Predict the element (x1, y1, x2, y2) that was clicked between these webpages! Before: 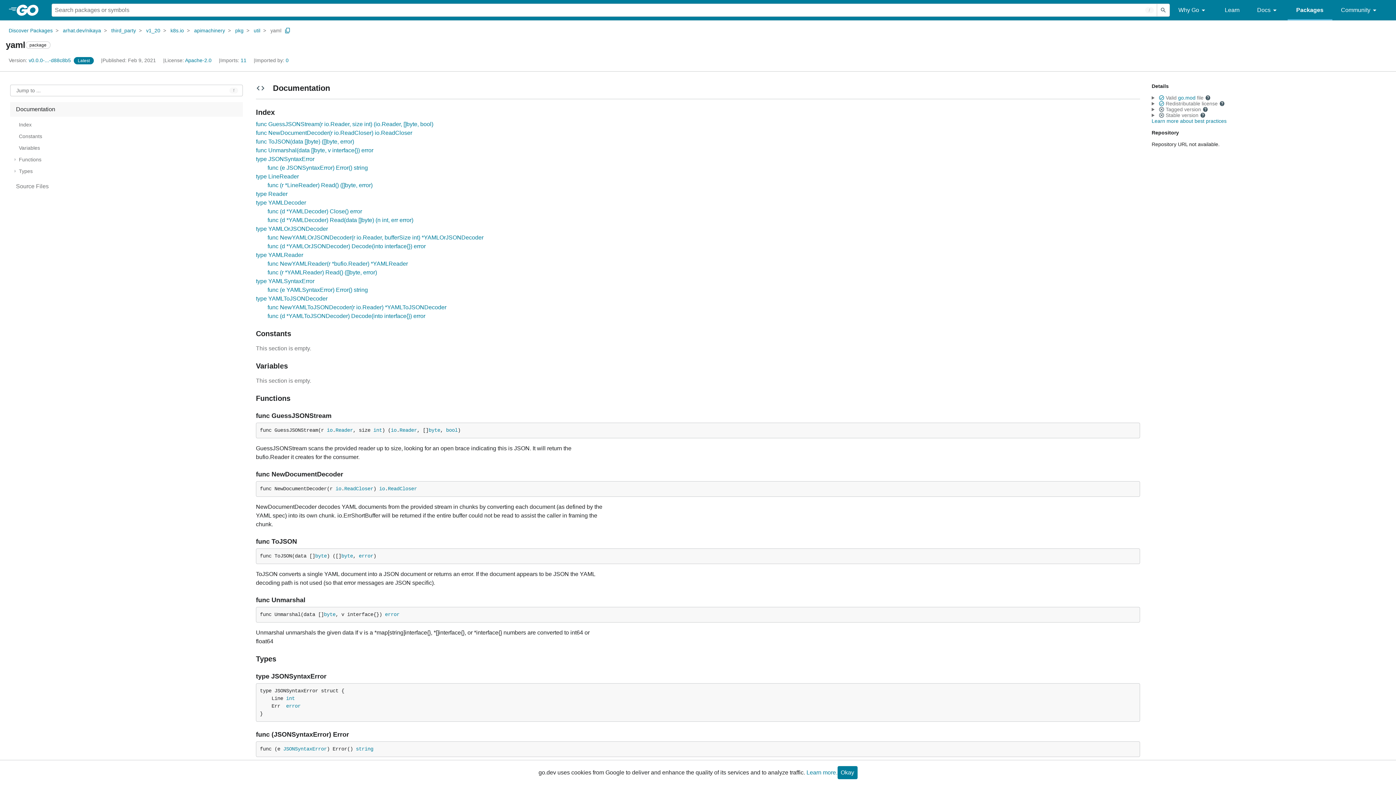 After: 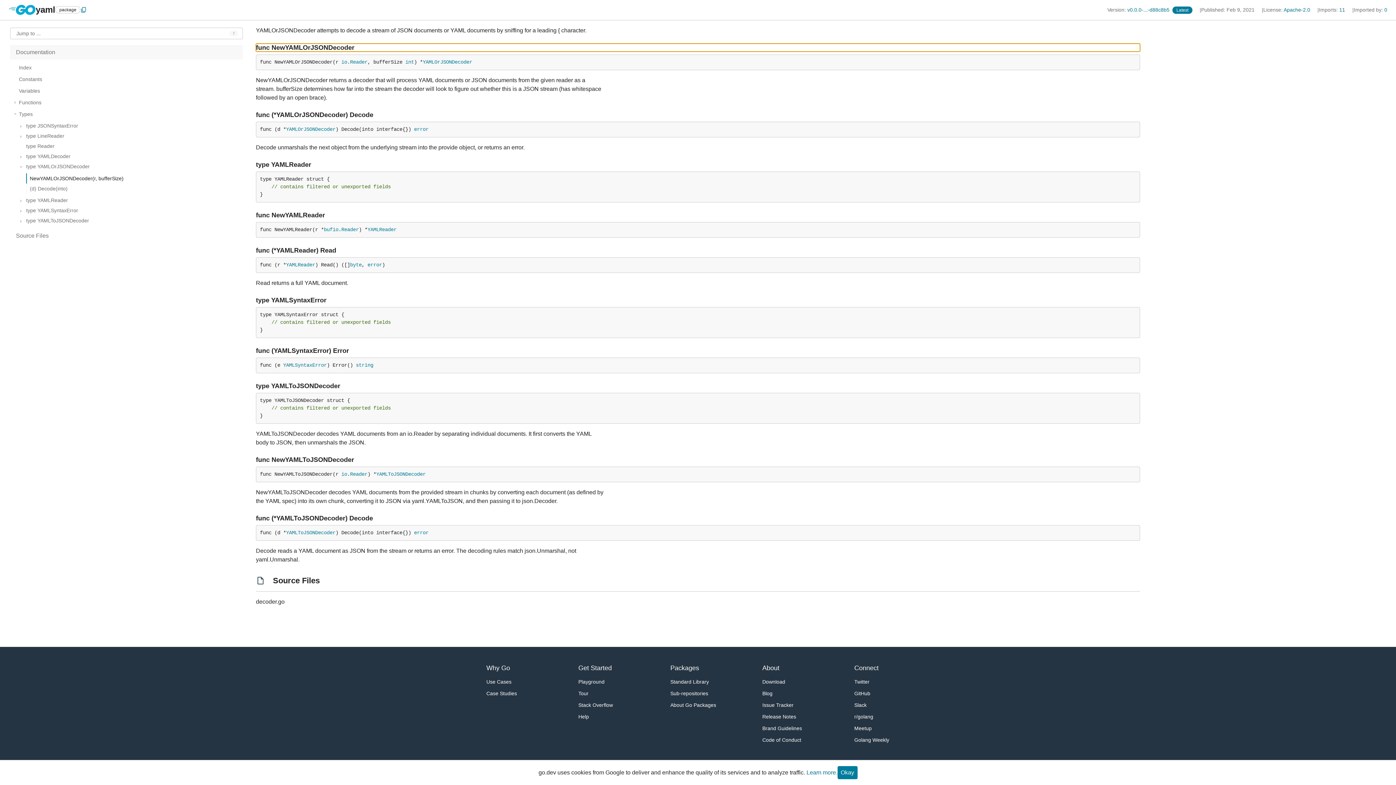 Action: bbox: (267, 234, 483, 240) label: func NewYAMLOrJSONDecoder(r io.Reader, bufferSize int) *YAMLOrJSONDecoder